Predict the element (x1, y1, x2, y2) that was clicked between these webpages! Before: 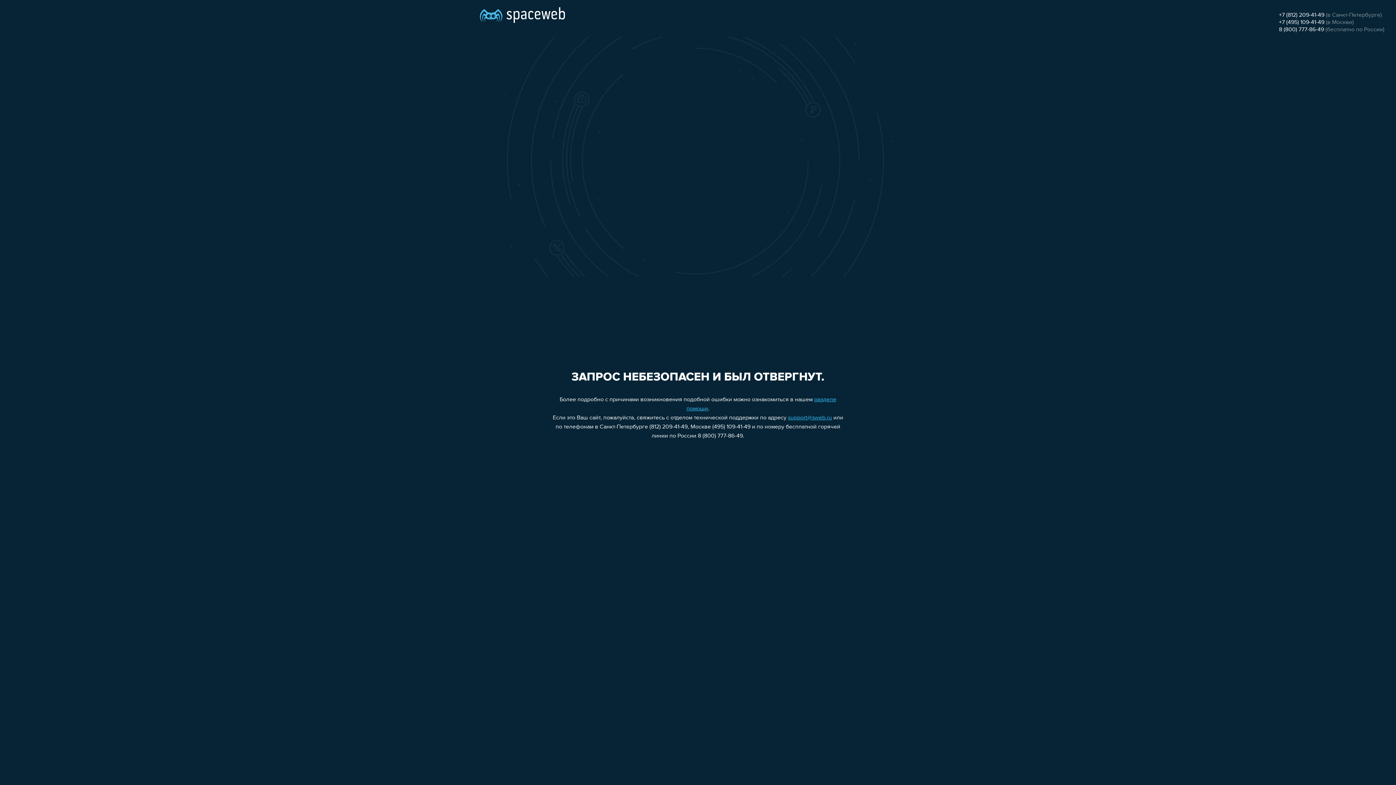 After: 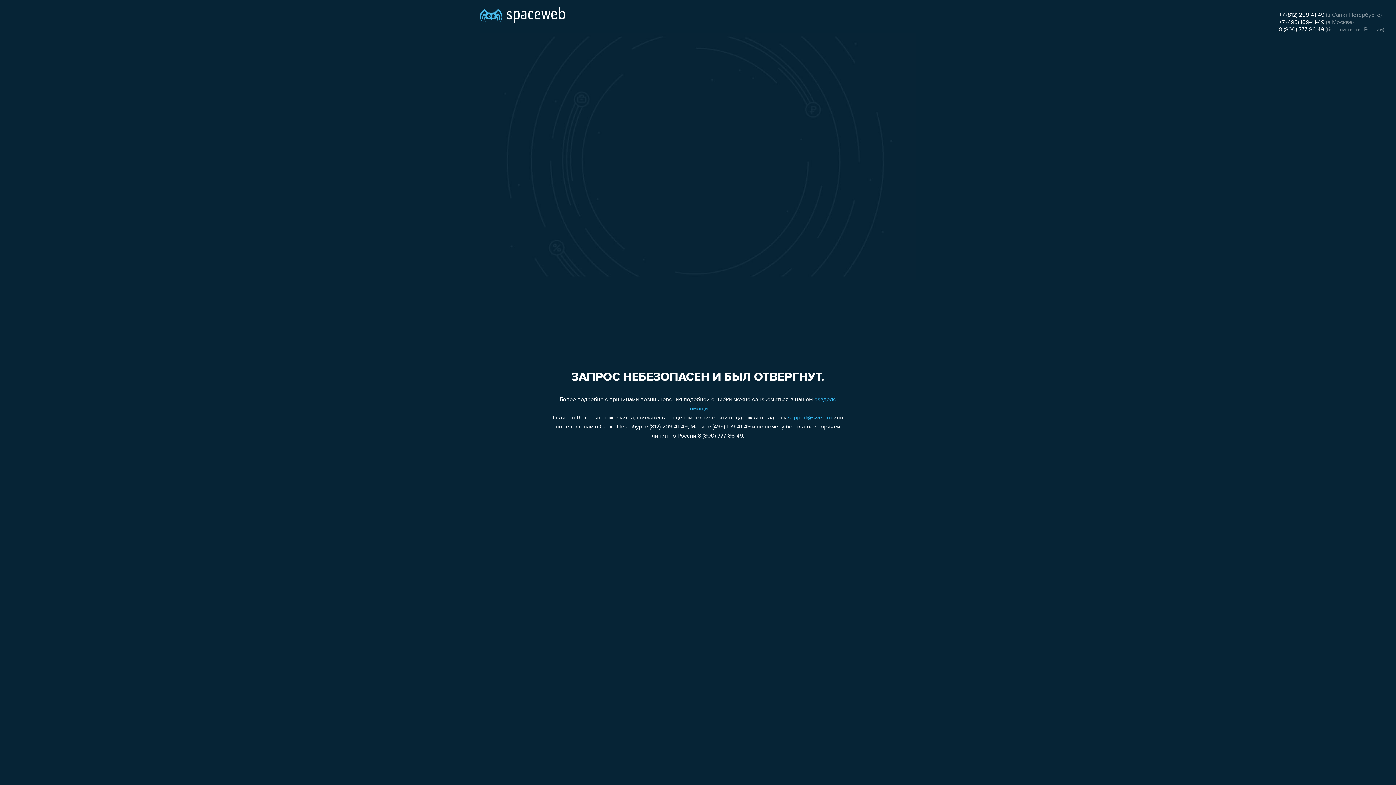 Action: bbox: (788, 415, 832, 421) label: support@sweb.ru